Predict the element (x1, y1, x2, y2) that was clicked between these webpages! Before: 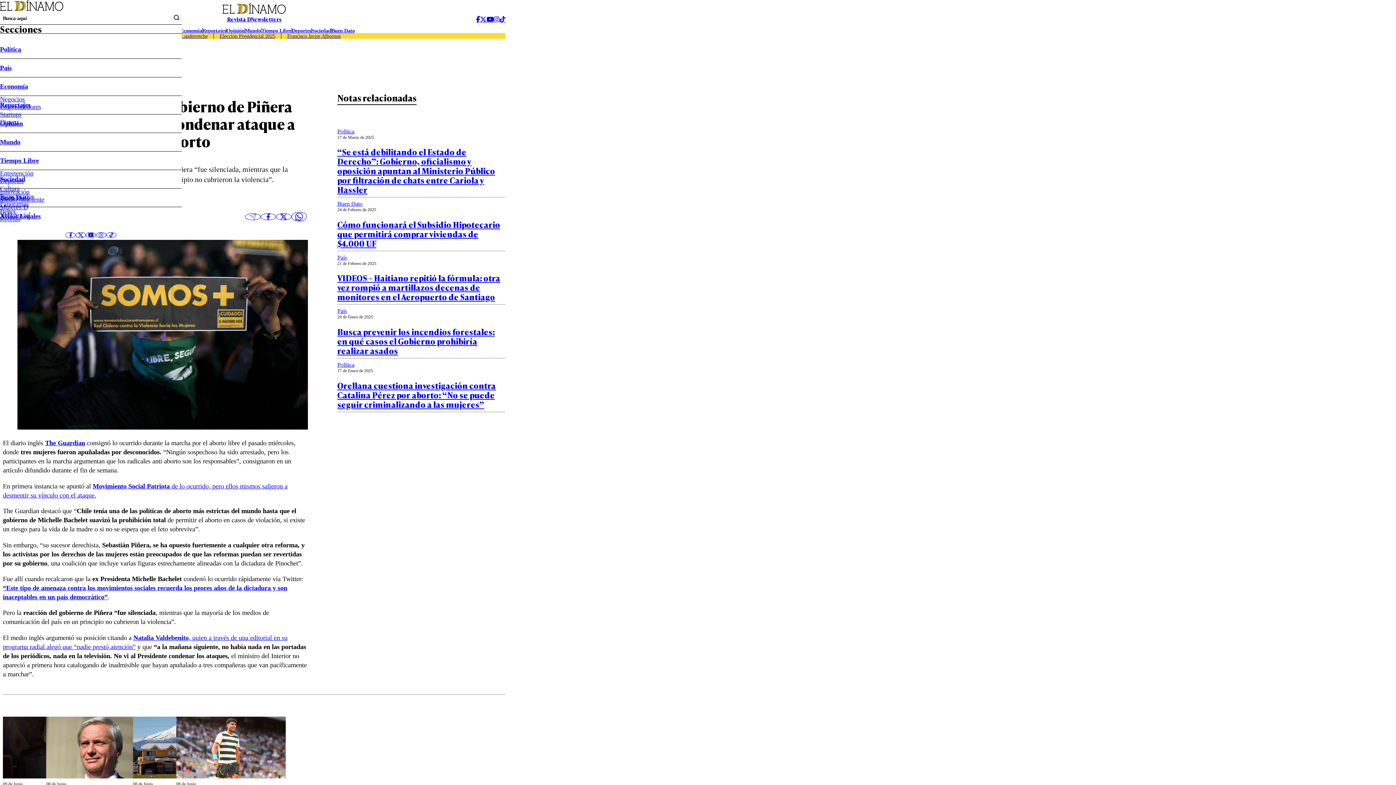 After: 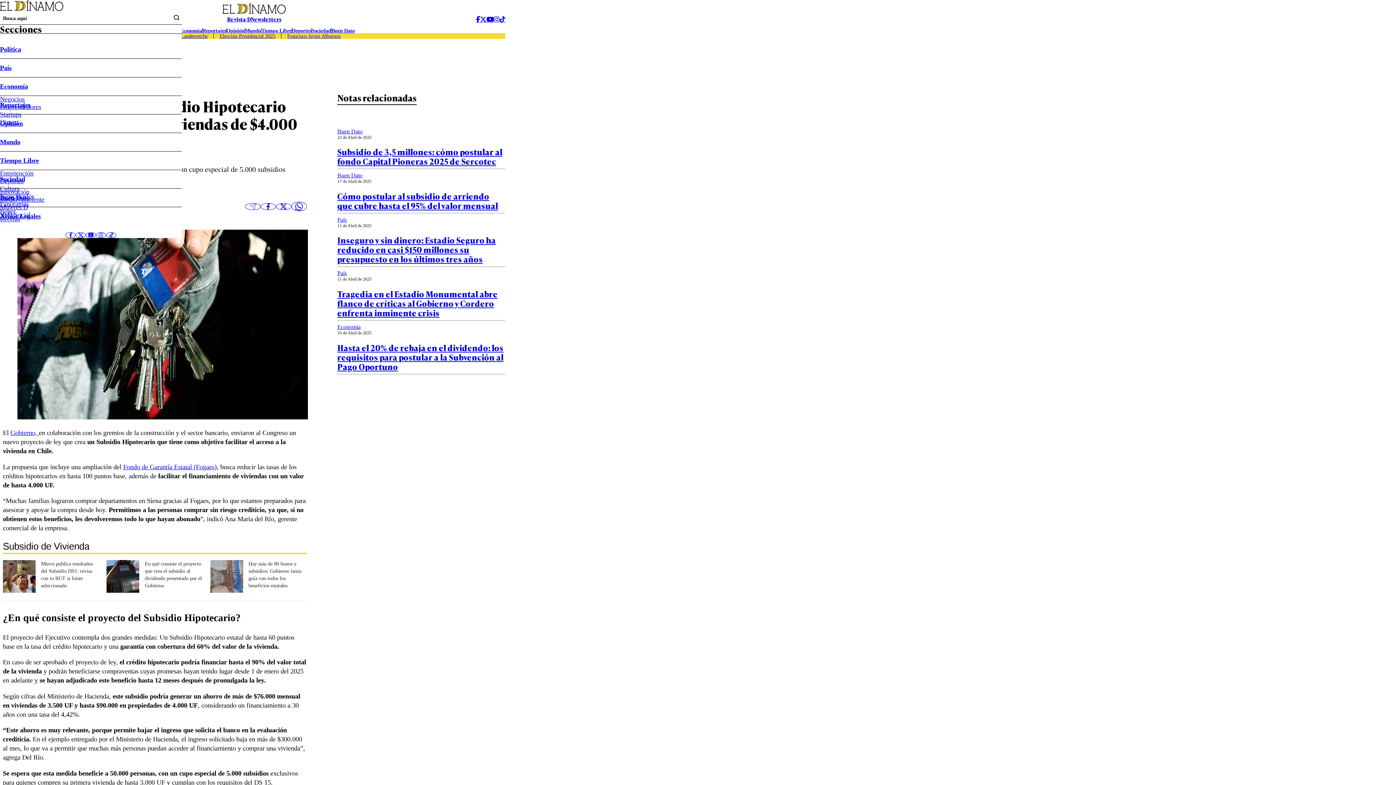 Action: label: Cómo funcionará el Subsidio Hipotecario que permitirá comprar viviendas de $4.000 UF bbox: (337, 218, 500, 249)